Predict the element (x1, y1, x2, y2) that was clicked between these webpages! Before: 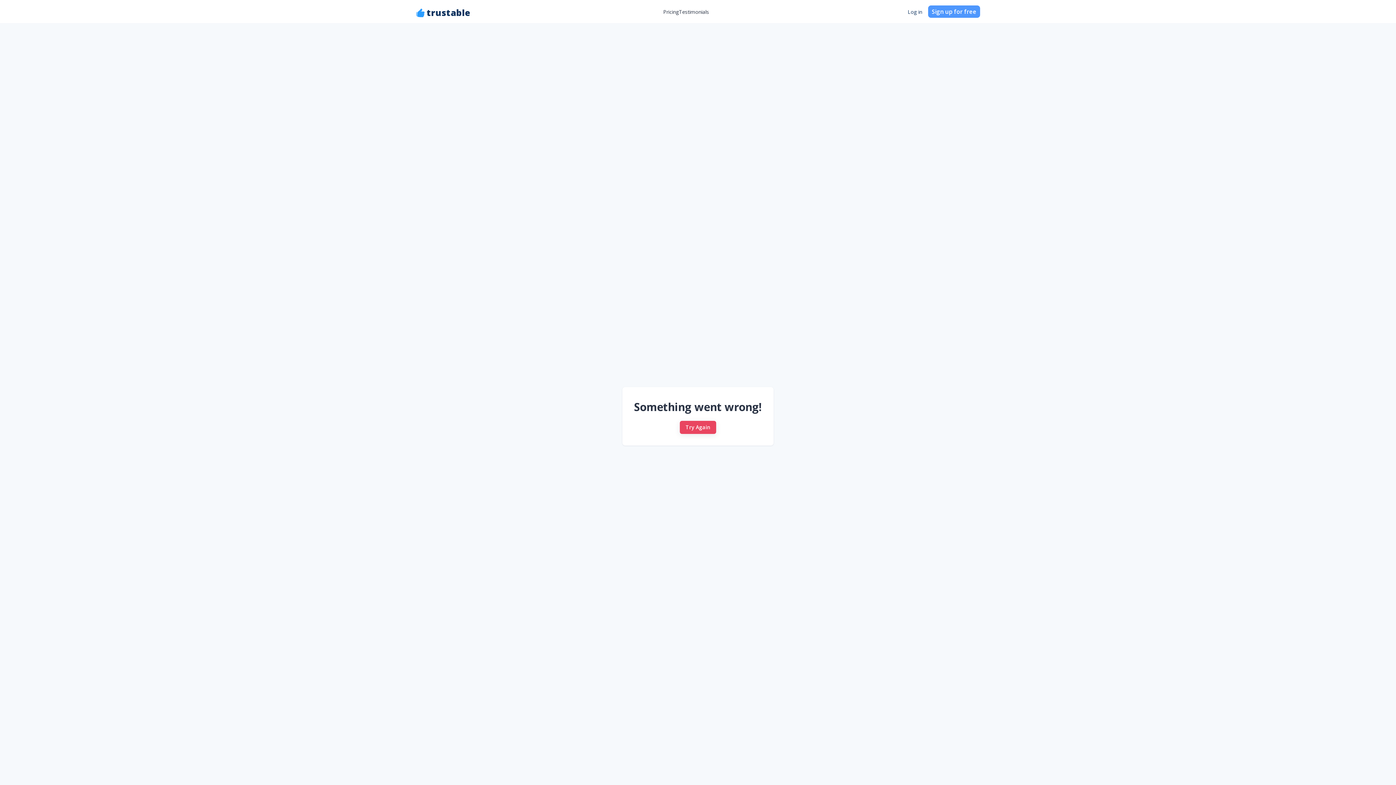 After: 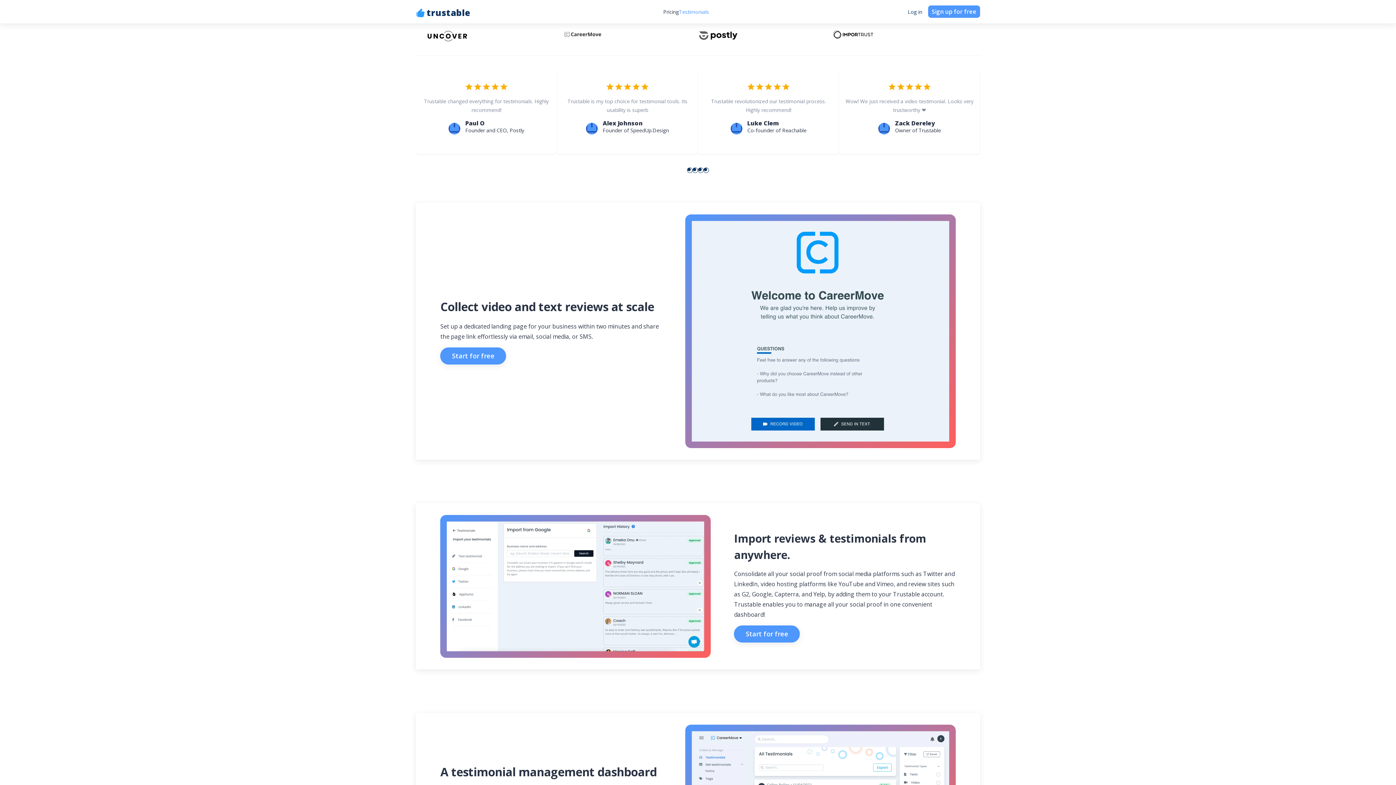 Action: bbox: (679, 7, 709, 15) label: Testimonials